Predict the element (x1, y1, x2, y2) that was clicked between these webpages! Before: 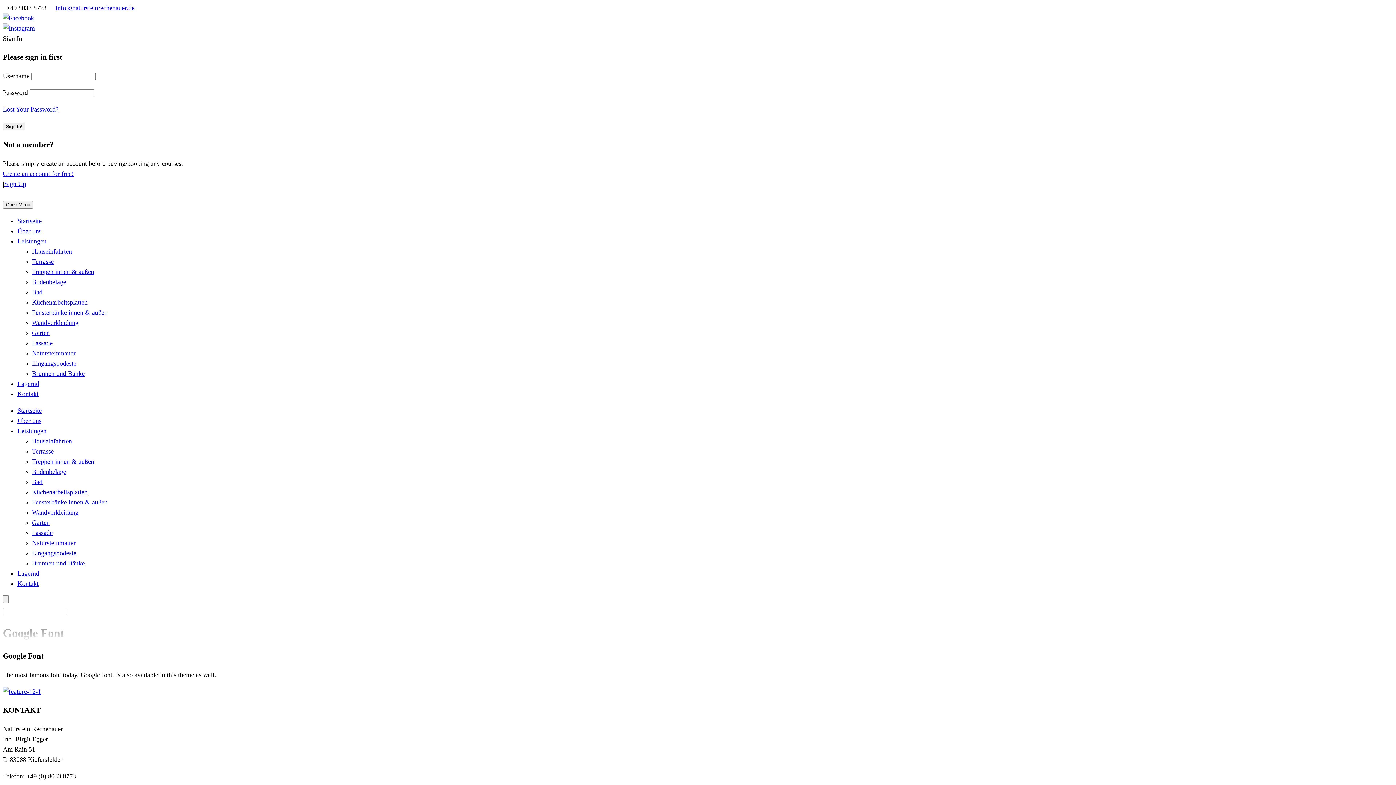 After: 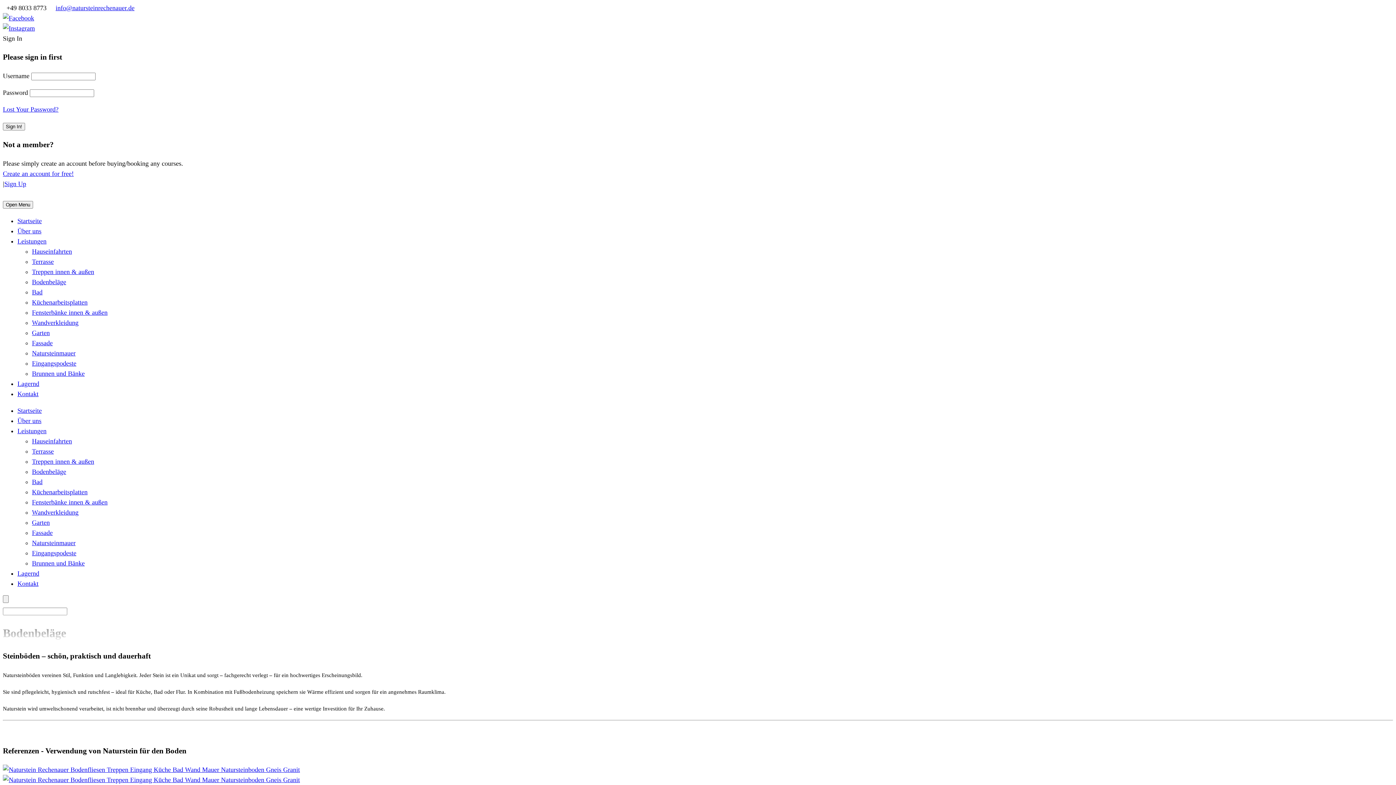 Action: label: Bodenbeläge bbox: (32, 278, 66, 285)